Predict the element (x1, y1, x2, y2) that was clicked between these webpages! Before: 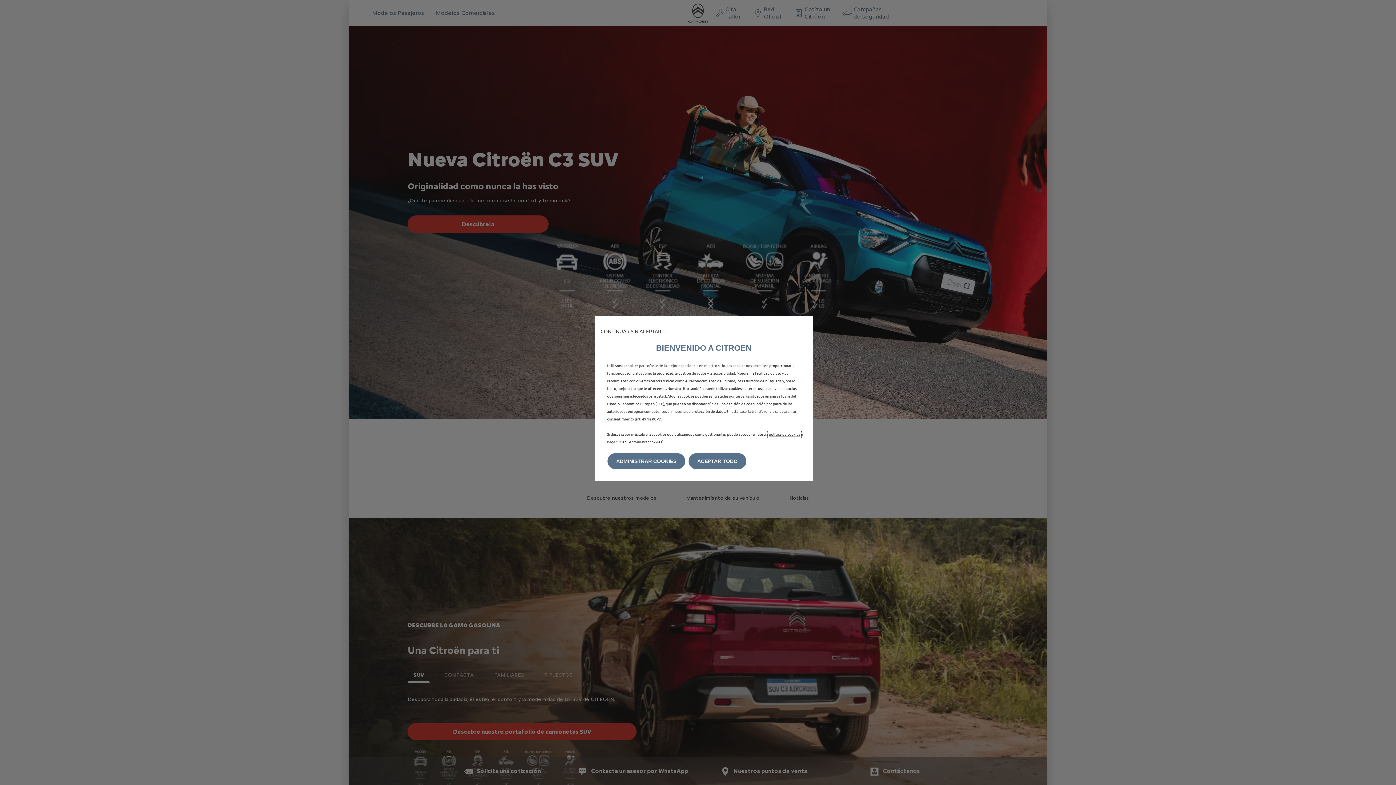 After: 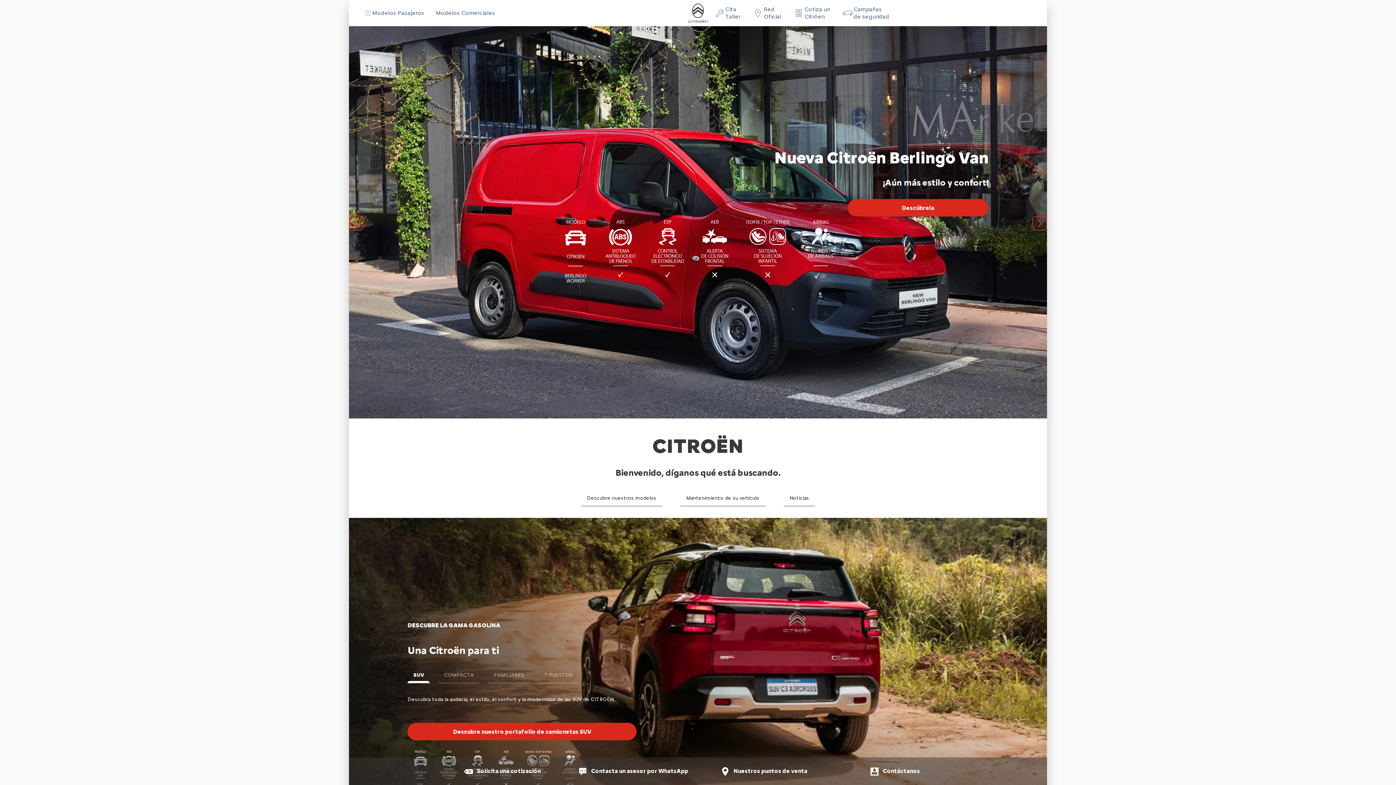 Action: label: CONTINUAR SIN ACEPTAR → bbox: (600, 328, 667, 334)